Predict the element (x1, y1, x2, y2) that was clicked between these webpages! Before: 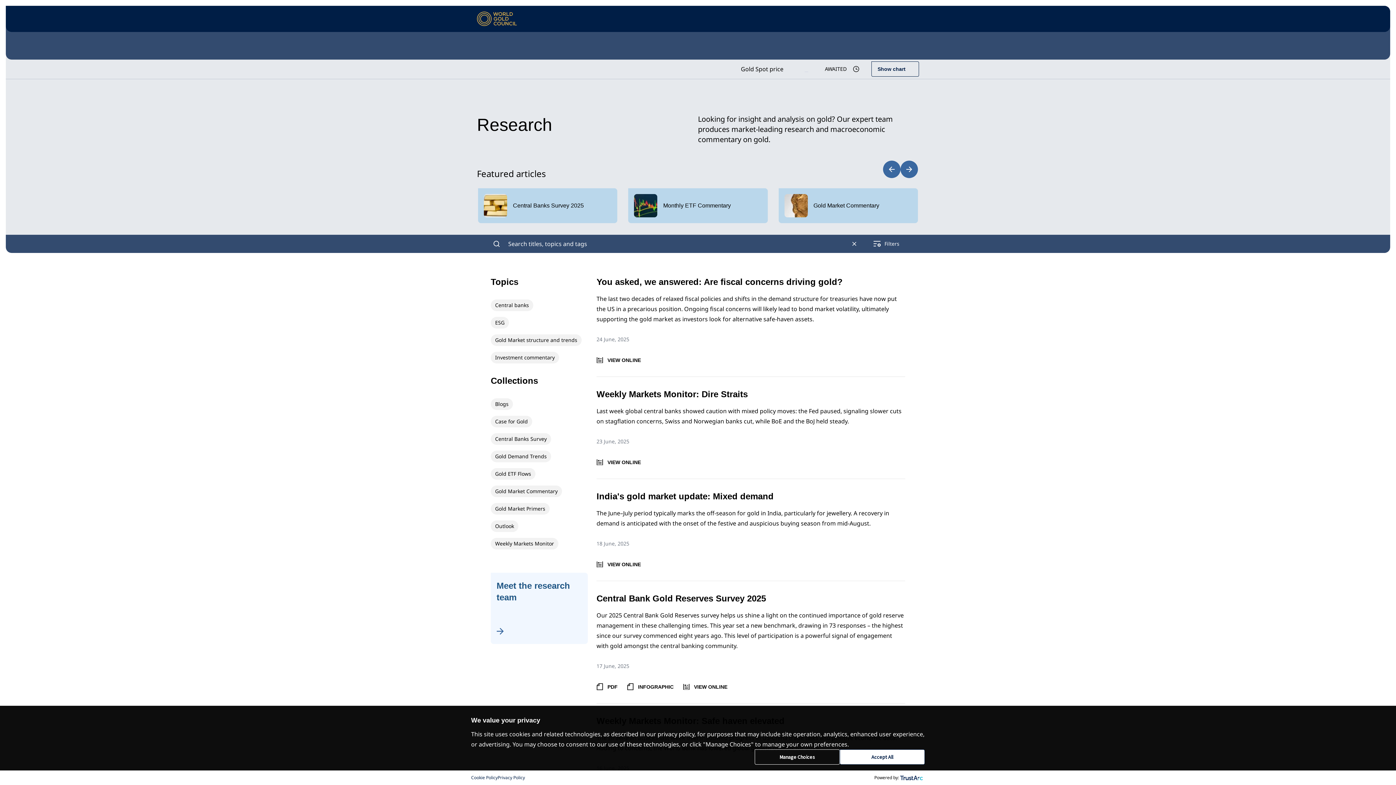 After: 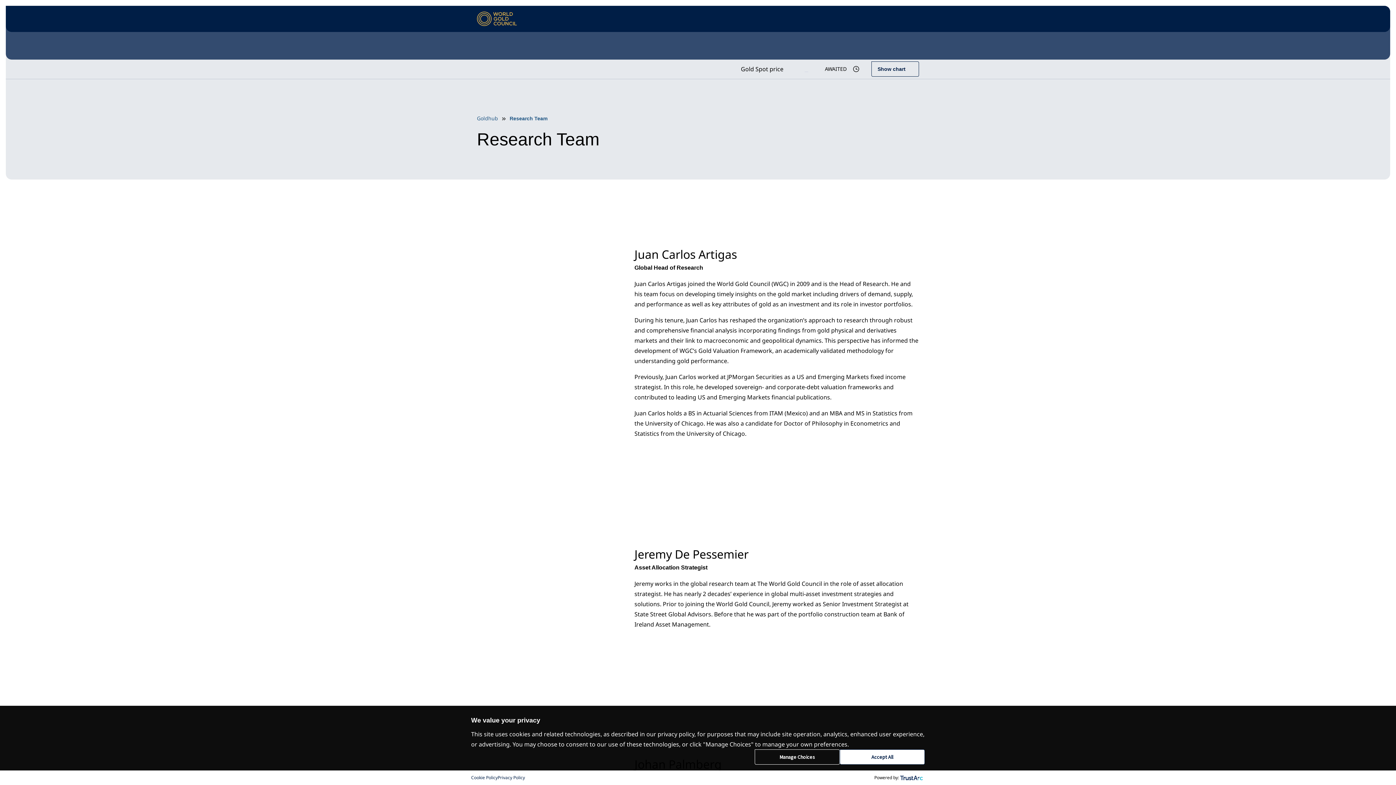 Action: bbox: (490, 573, 588, 644) label: Meet the research team